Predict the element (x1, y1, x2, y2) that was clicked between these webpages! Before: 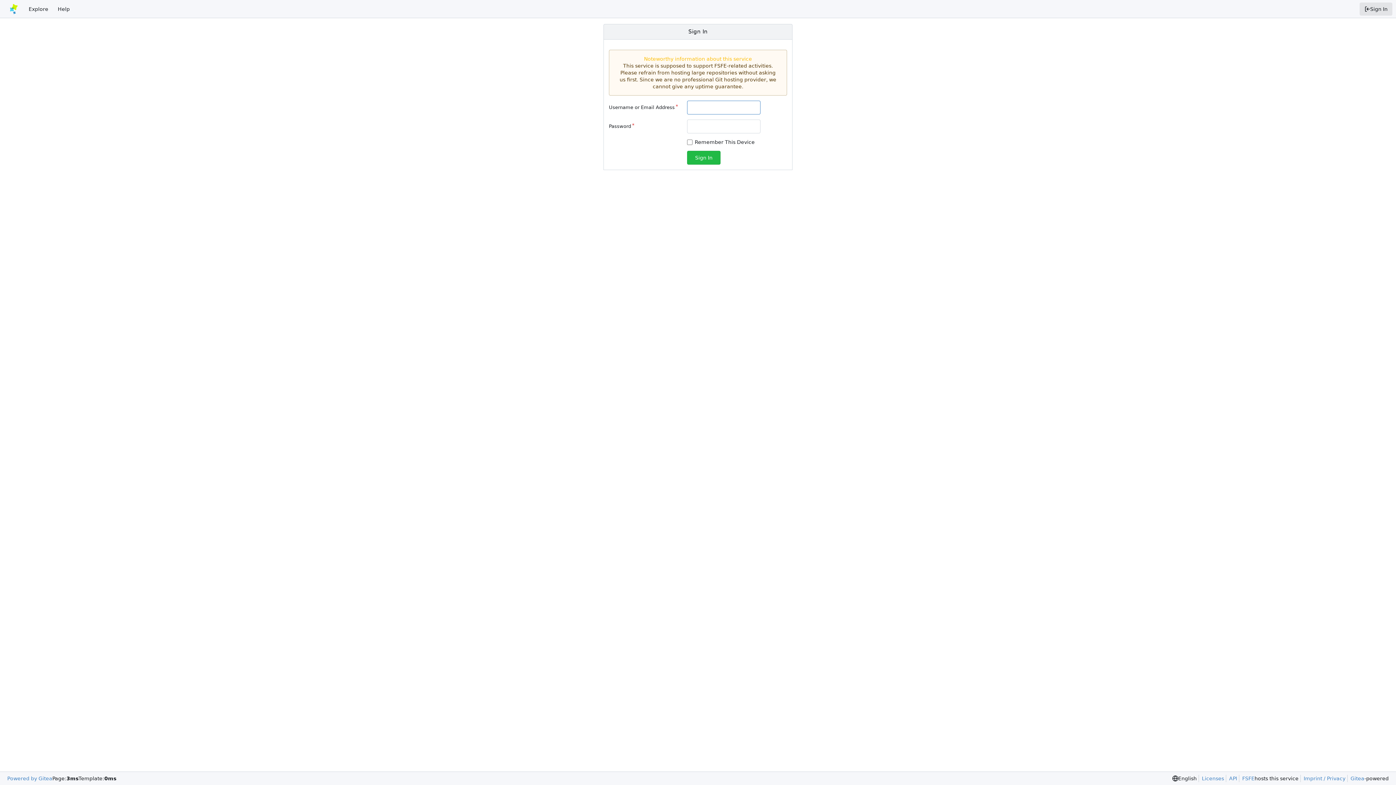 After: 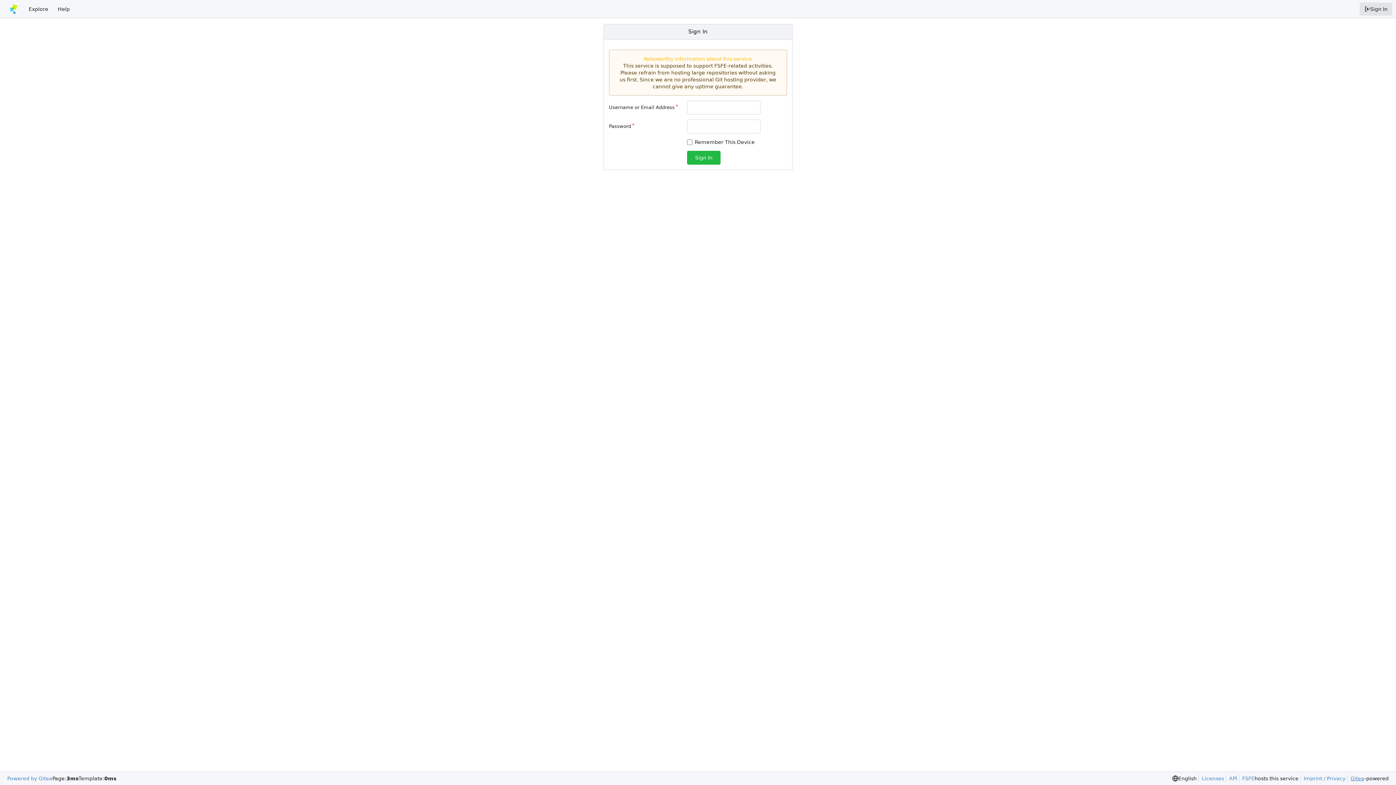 Action: label: Gitea bbox: (1347, 775, 1364, 782)